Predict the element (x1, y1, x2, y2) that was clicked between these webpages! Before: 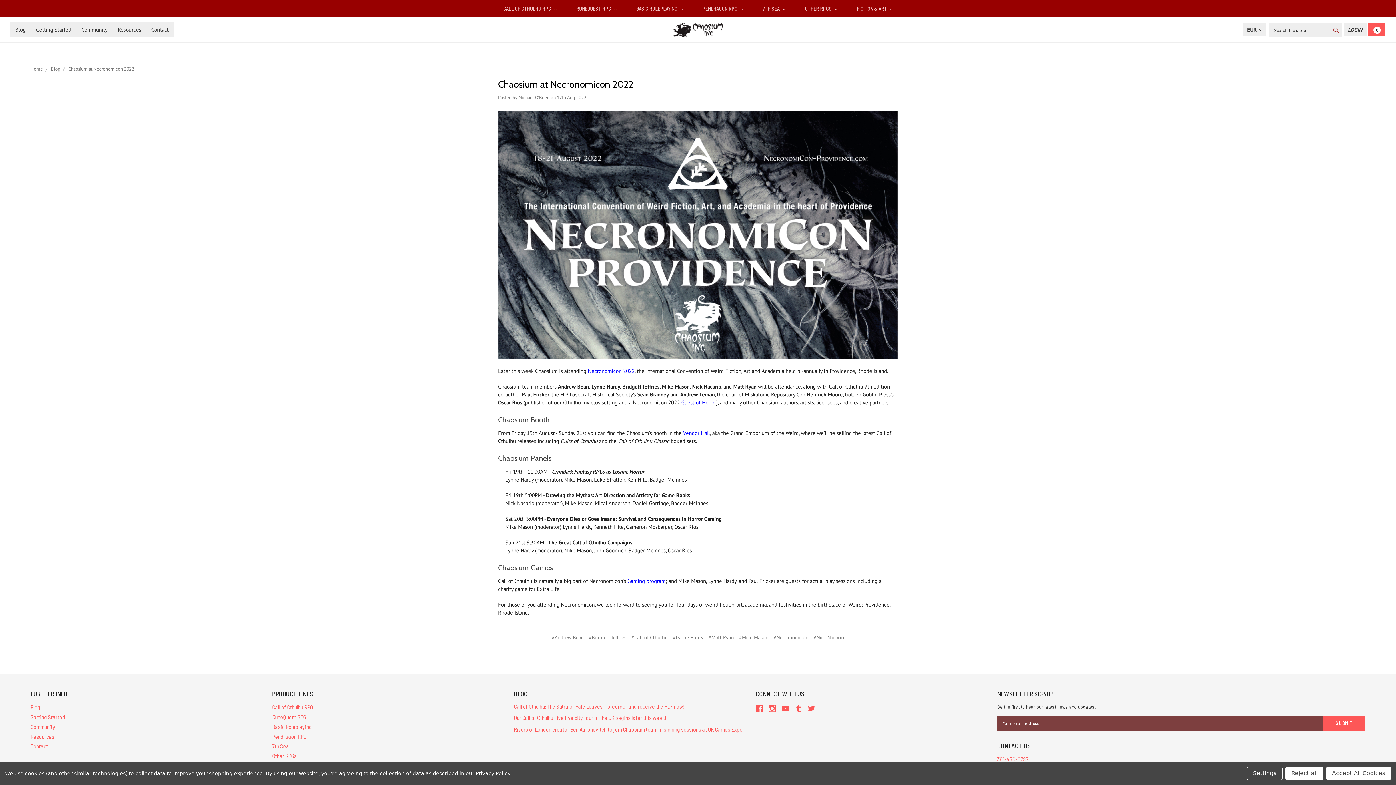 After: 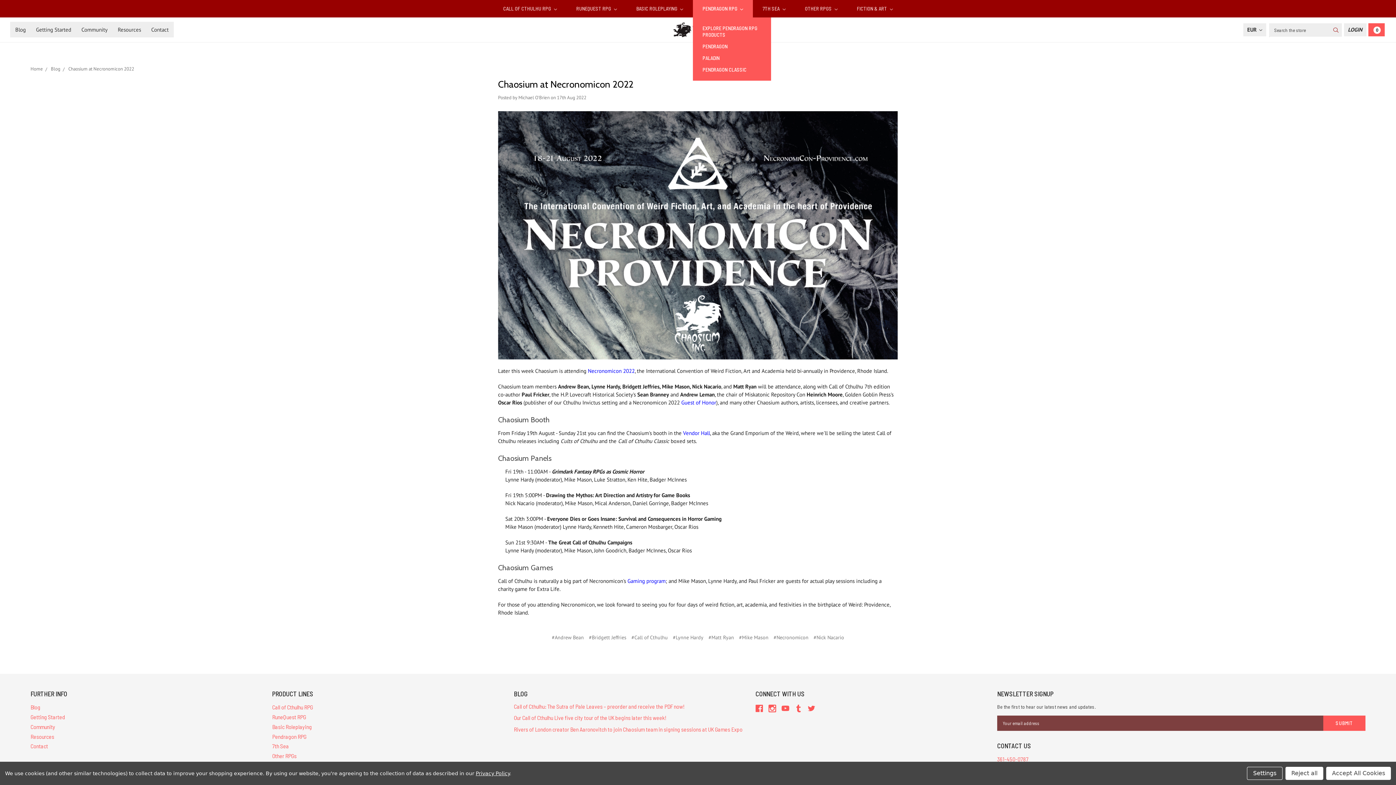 Action: bbox: (693, 0, 753, 17) label: PENDRAGON RPG 